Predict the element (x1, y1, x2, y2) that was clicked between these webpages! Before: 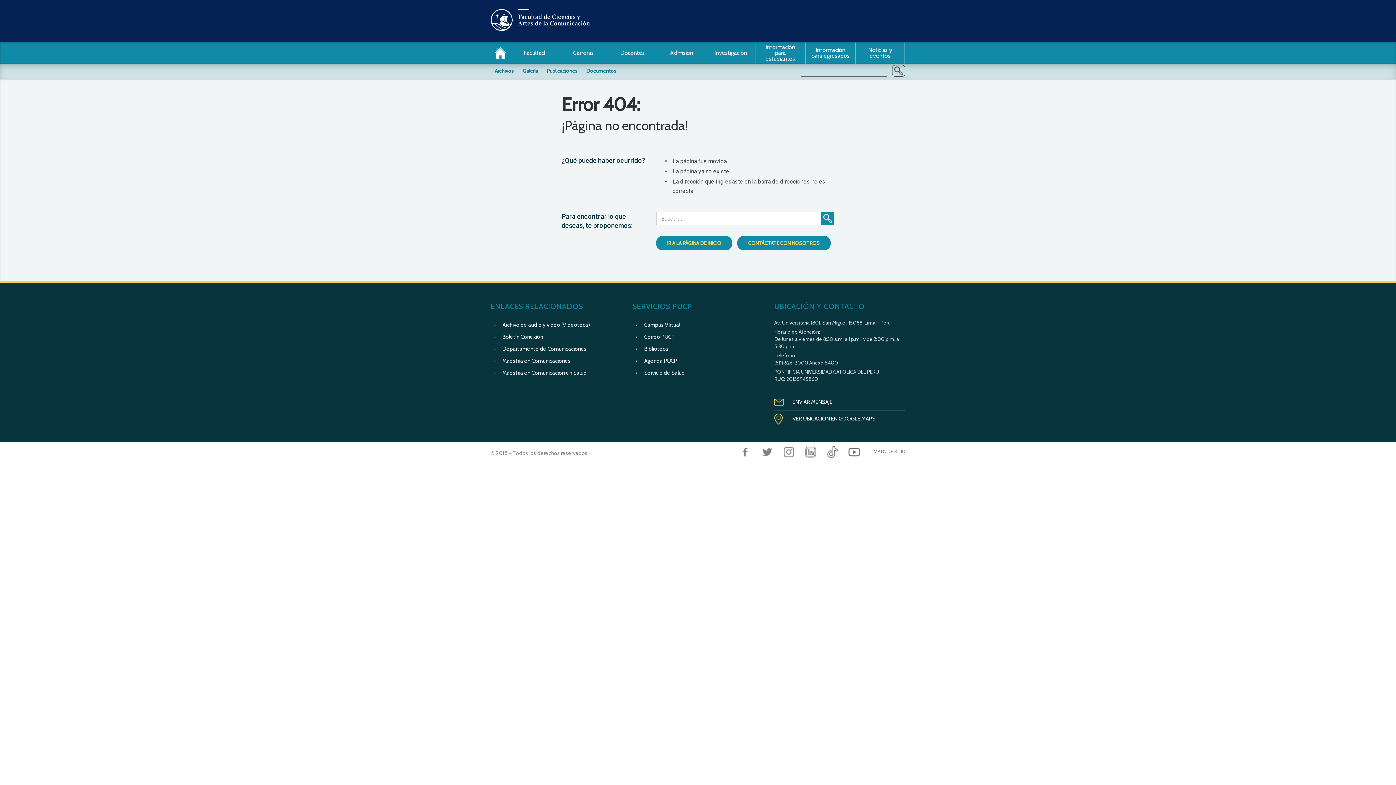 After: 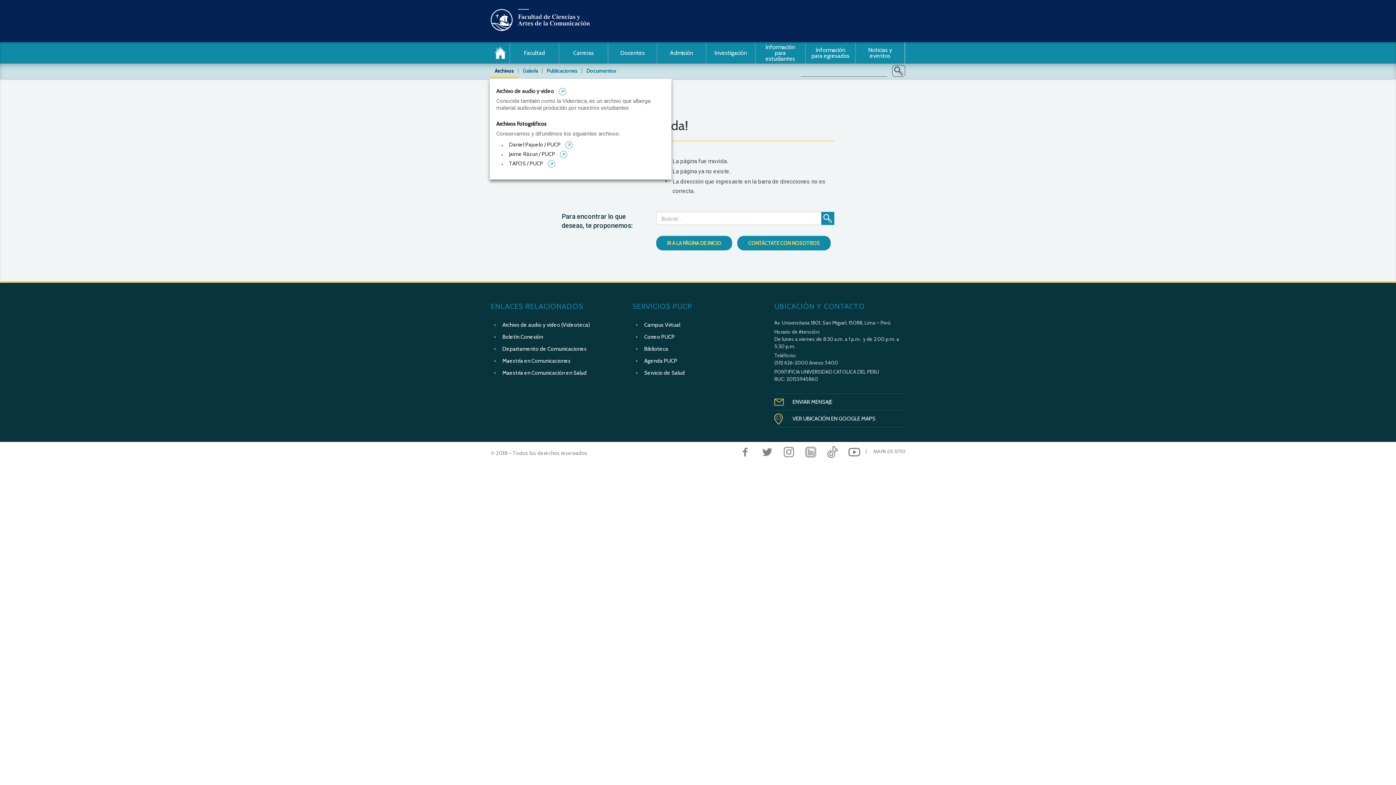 Action: label: Archivos bbox: (490, 68, 518, 73)